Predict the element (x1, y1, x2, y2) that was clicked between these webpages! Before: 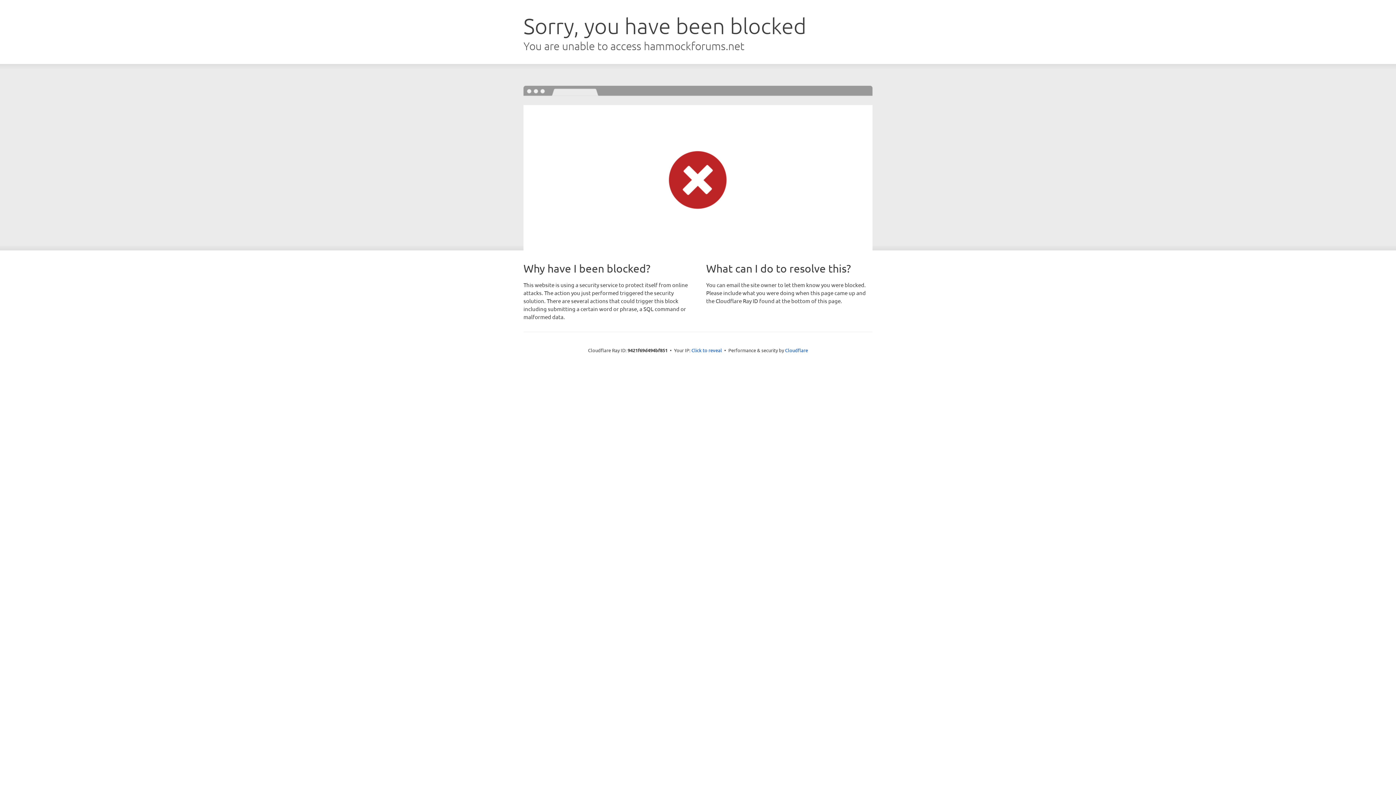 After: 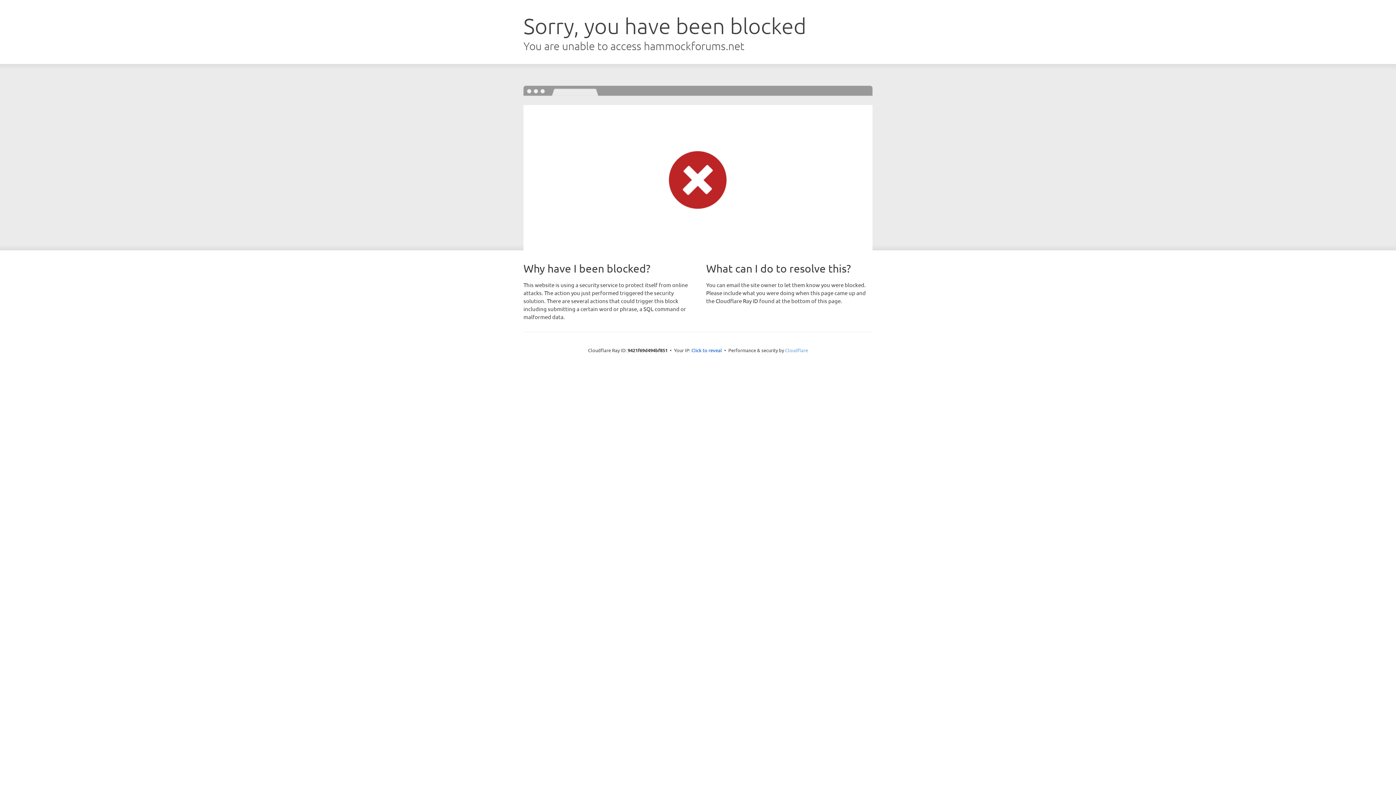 Action: label: Cloudflare bbox: (785, 347, 808, 353)